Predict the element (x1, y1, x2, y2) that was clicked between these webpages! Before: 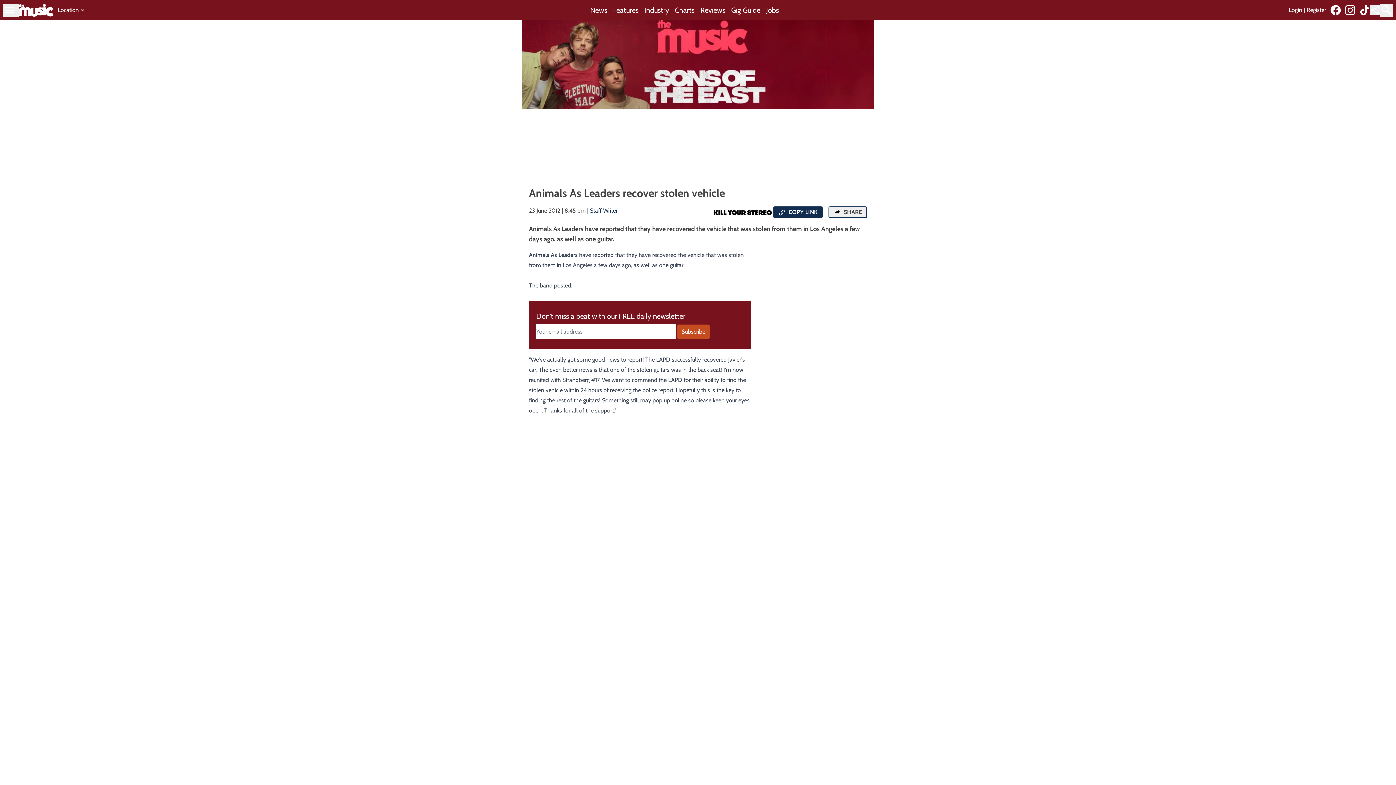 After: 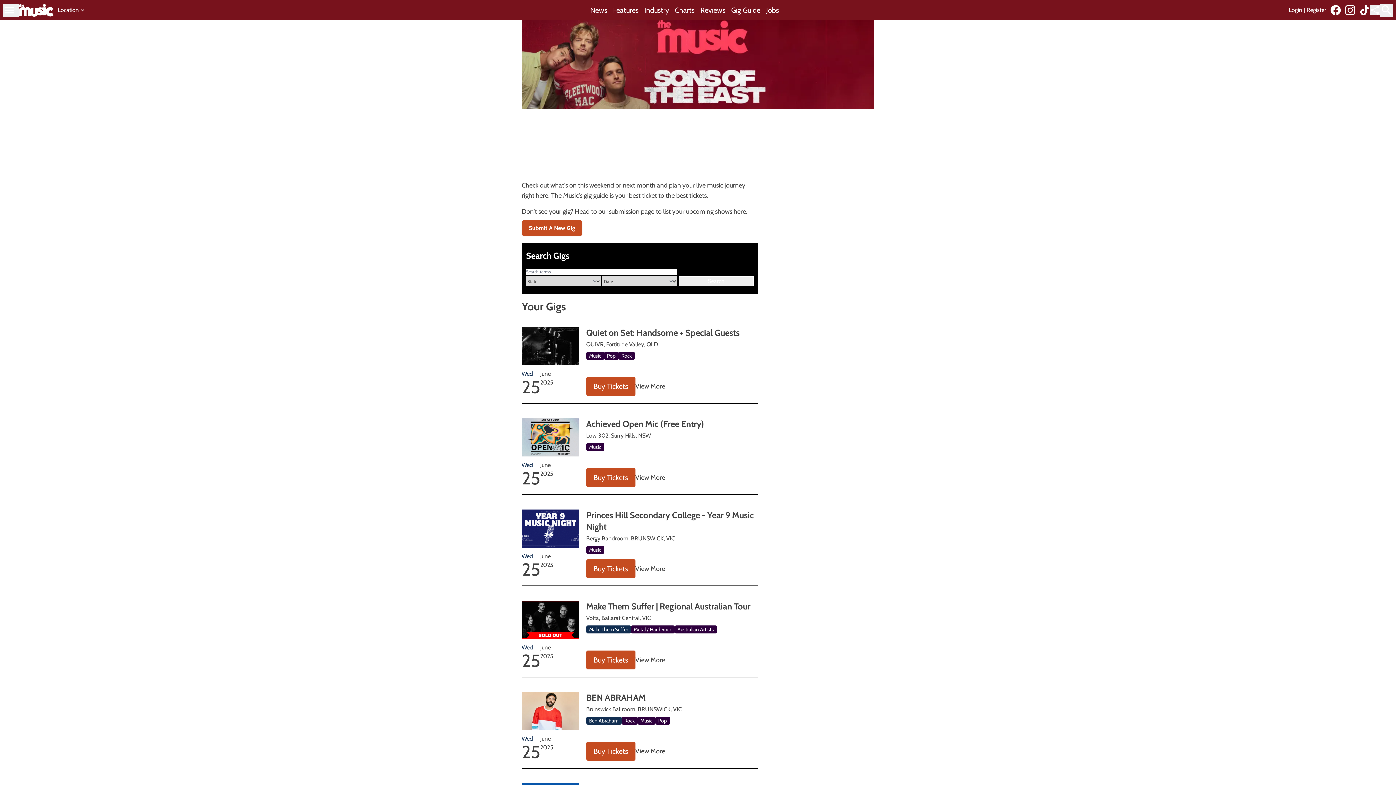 Action: label: Gig Guide bbox: (731, 5, 760, 15)